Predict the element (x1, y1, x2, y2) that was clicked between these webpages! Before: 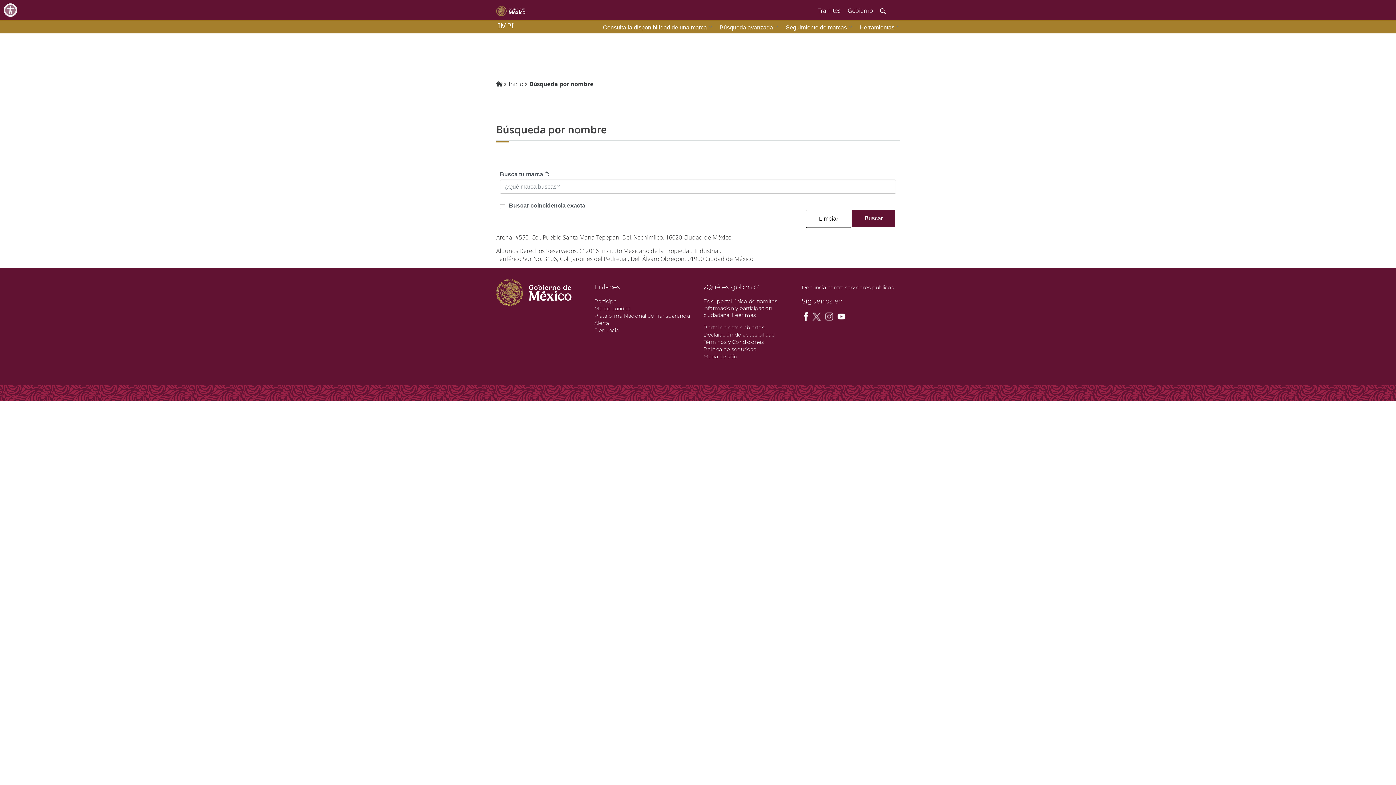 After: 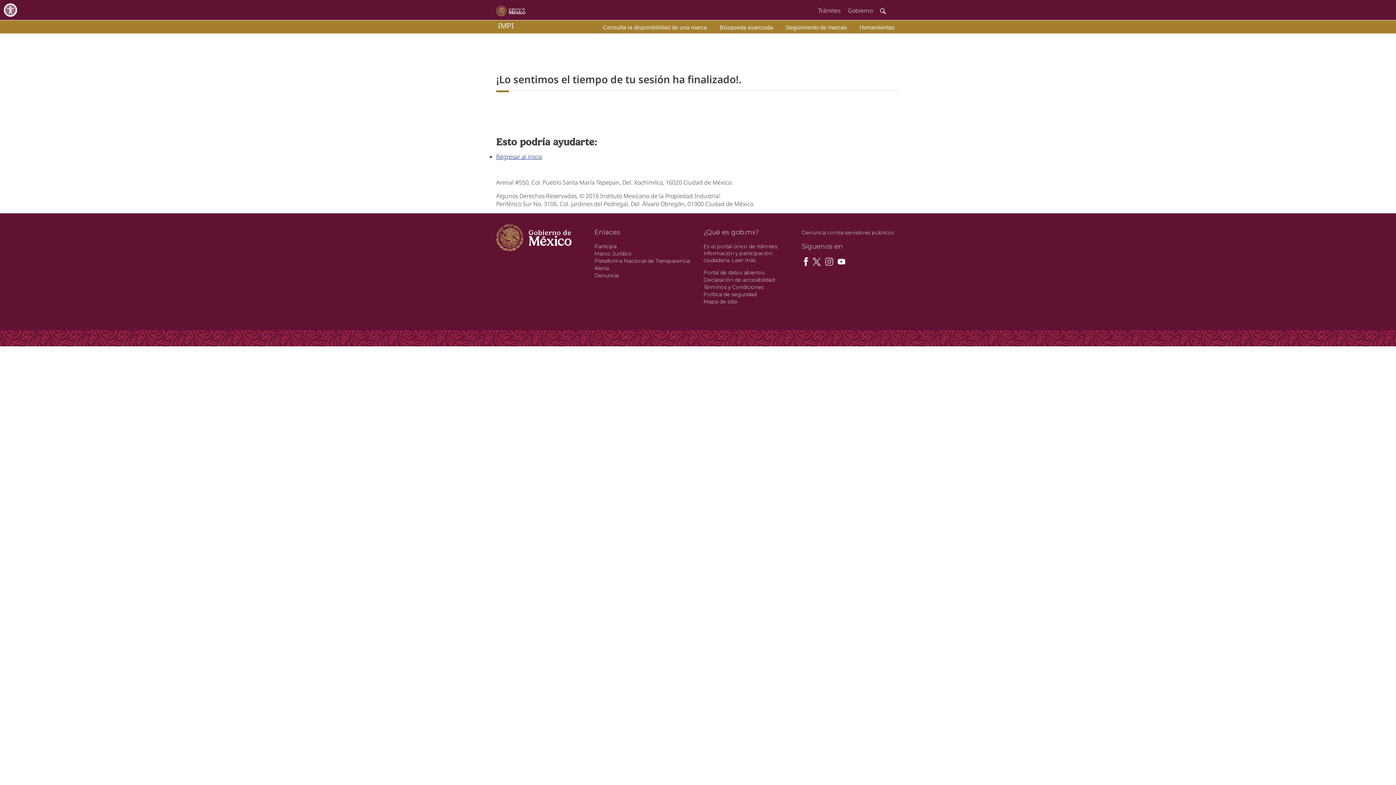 Action: bbox: (496, 80, 502, 88)